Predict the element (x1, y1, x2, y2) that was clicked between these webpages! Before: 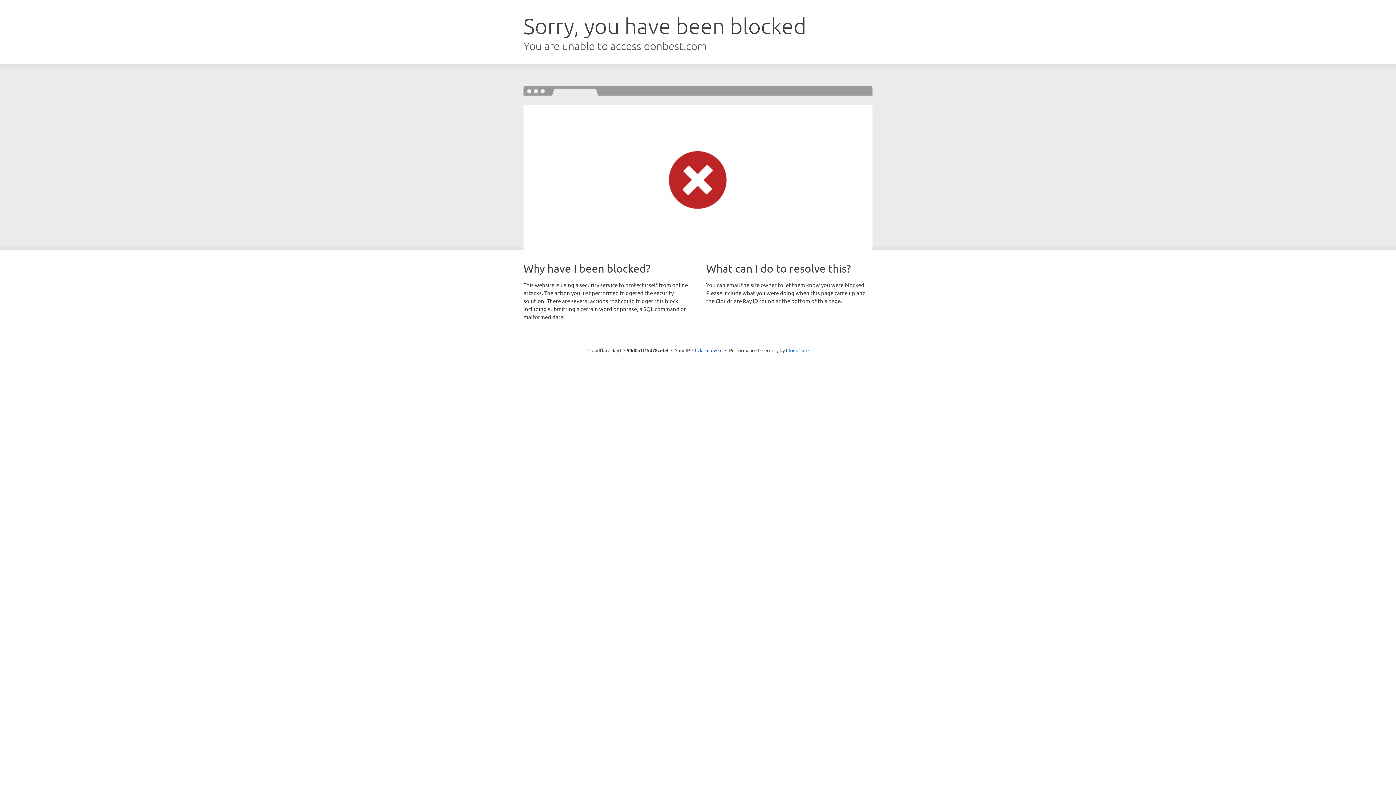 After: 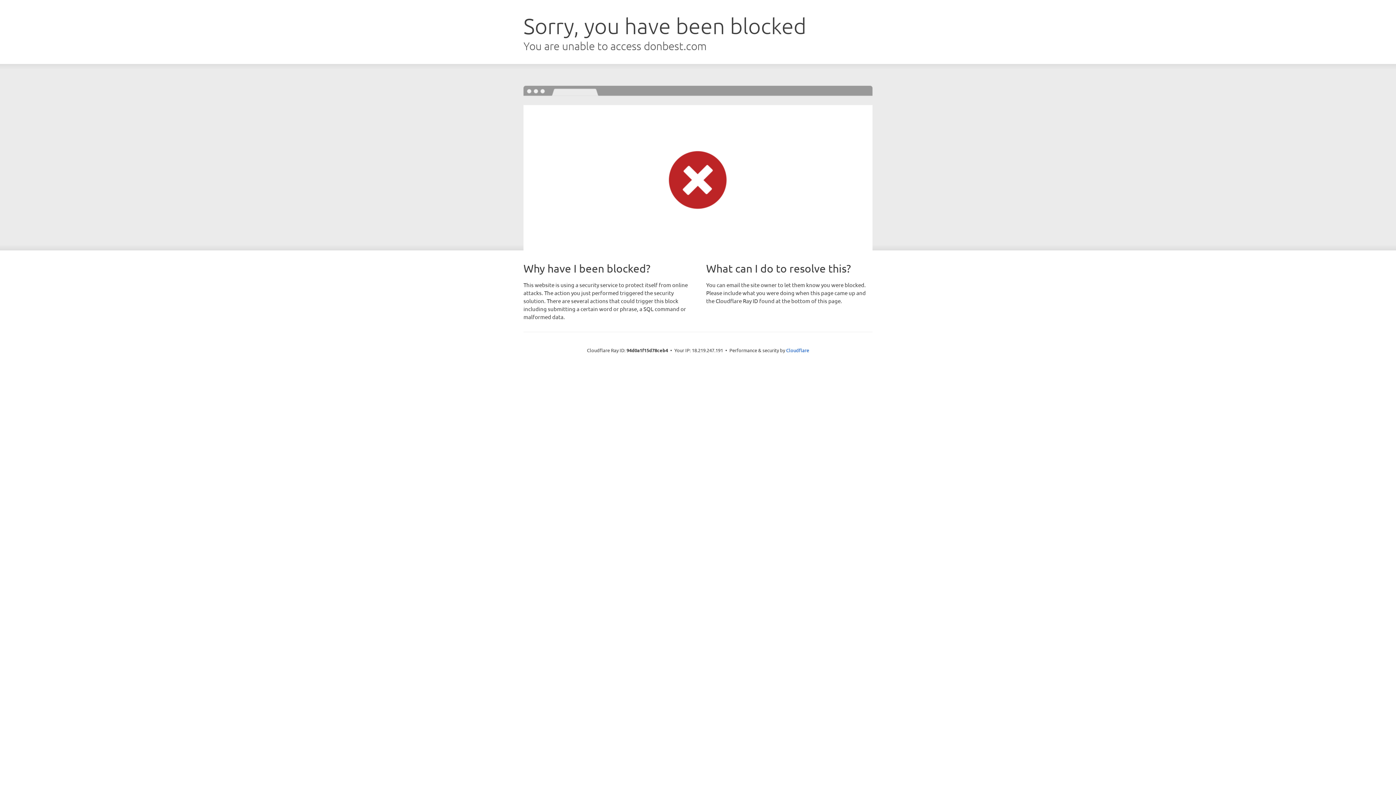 Action: bbox: (692, 346, 722, 353) label: Click to reveal